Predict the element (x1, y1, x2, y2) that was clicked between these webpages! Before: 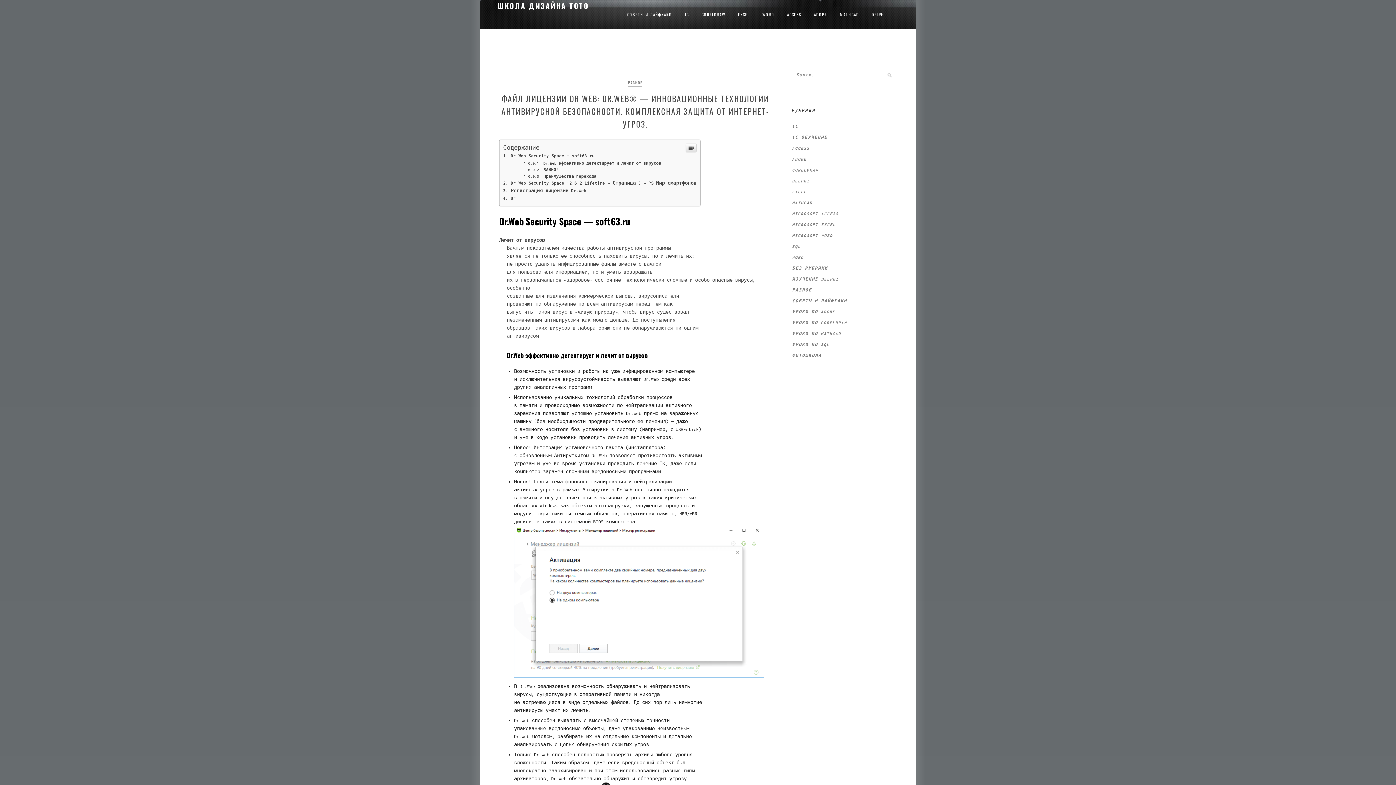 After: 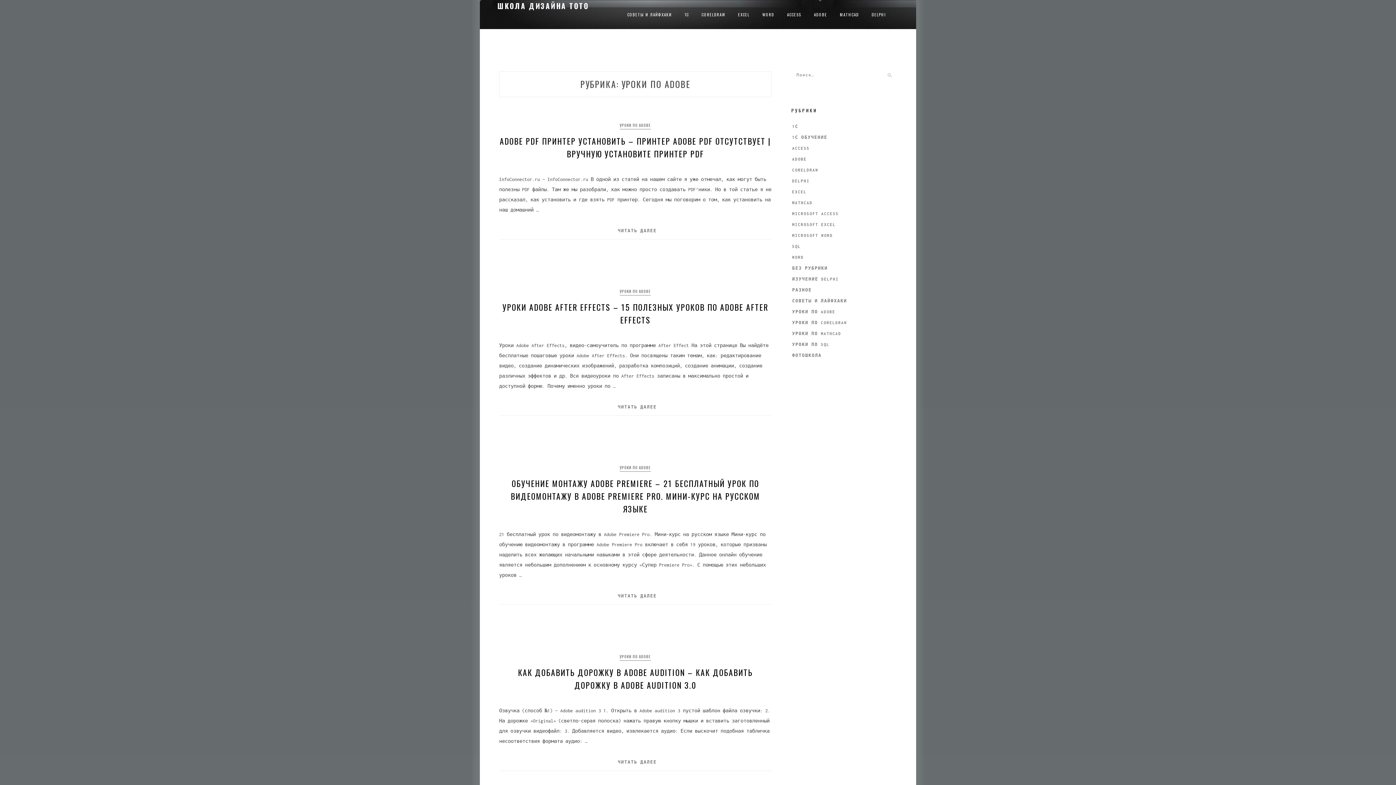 Action: bbox: (792, 309, 835, 314) label: УРОКИ ПО ADOBE